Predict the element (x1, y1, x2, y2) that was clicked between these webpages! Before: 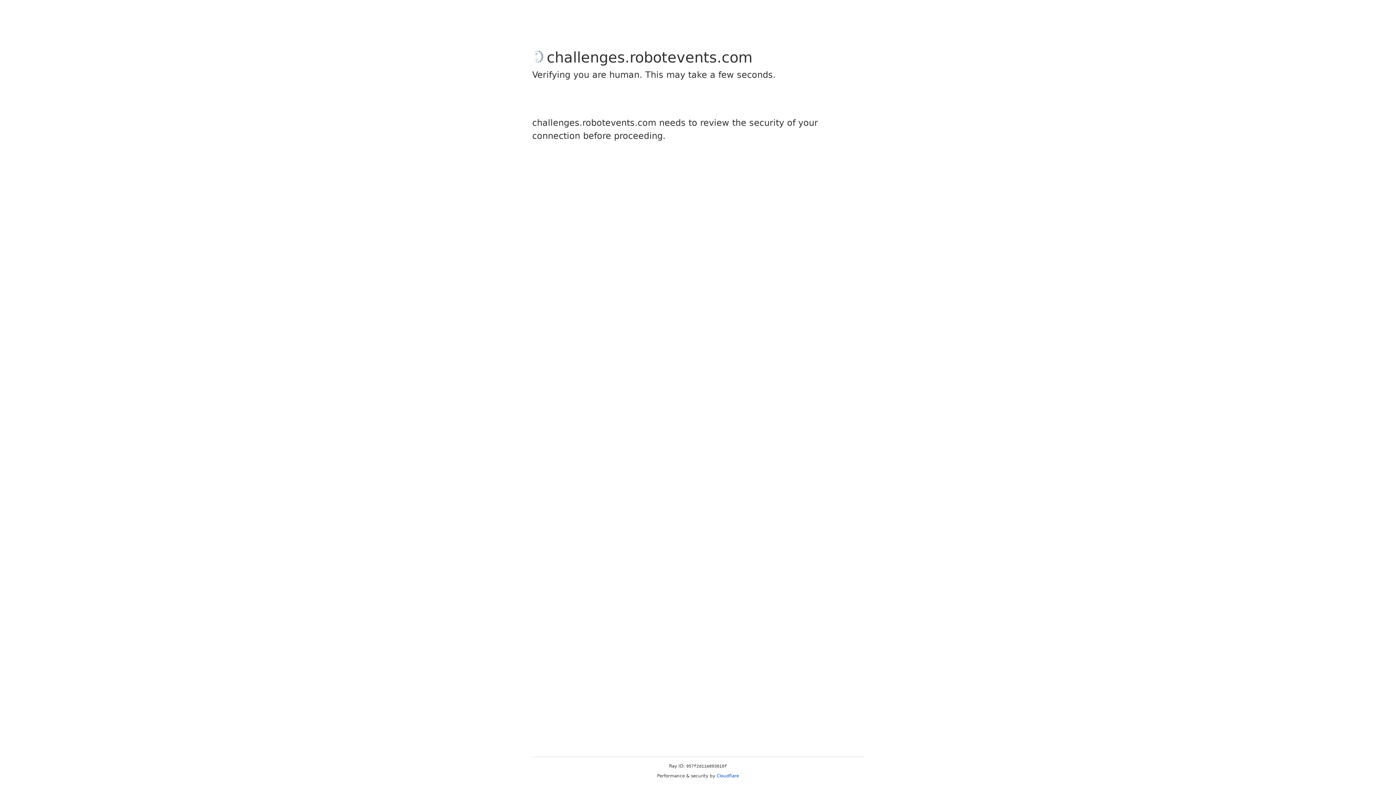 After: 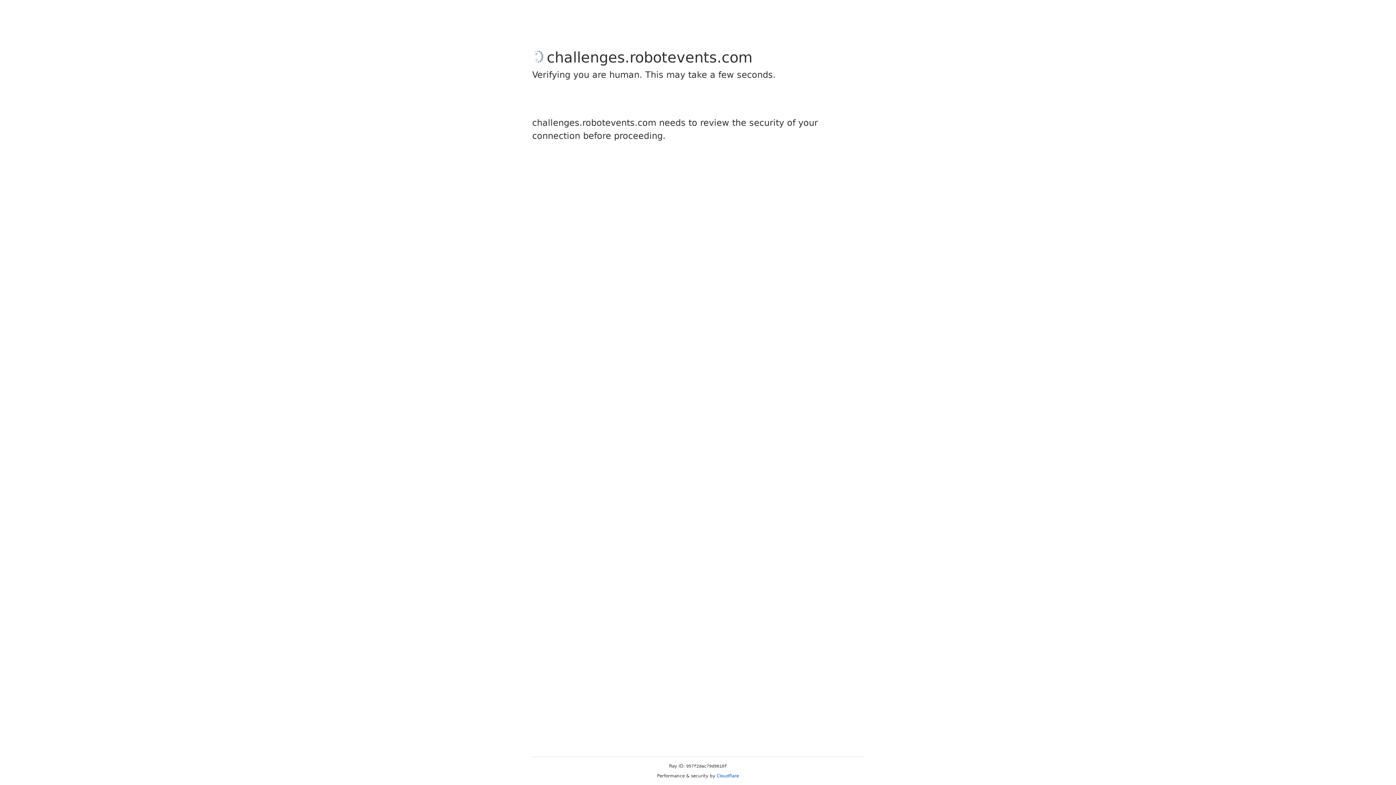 Action: label: Cloudflare bbox: (716, 773, 739, 778)